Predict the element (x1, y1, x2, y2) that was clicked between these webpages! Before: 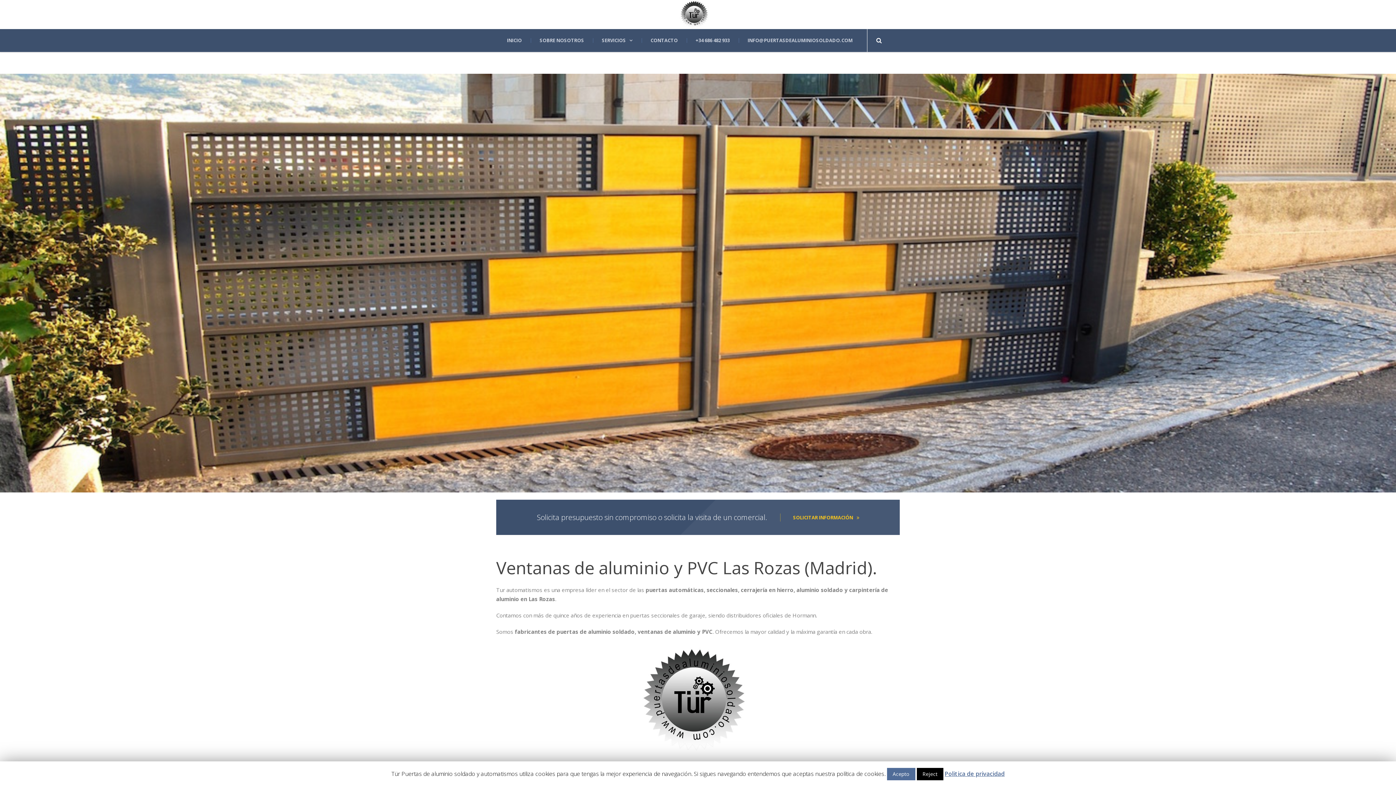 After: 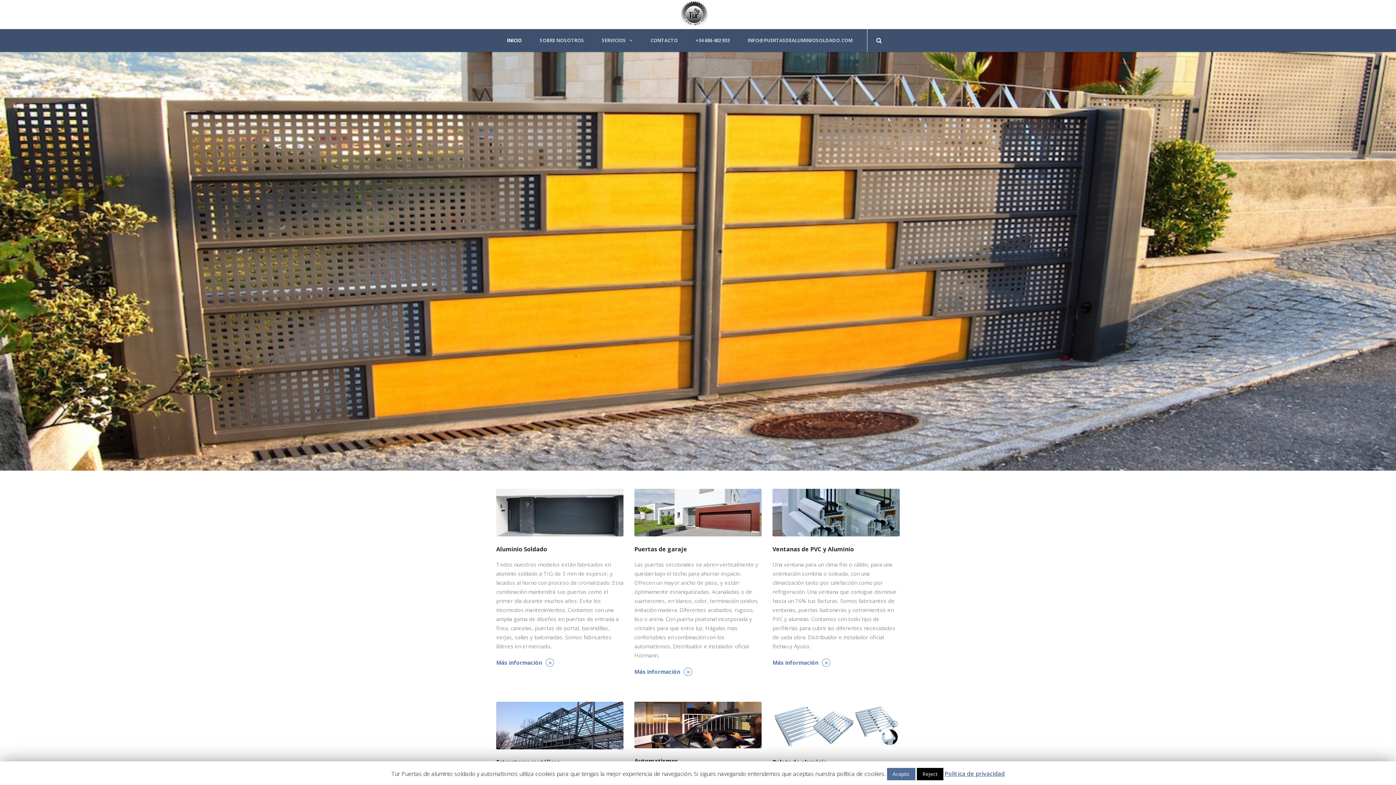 Action: bbox: (680, 10, 709, 17)